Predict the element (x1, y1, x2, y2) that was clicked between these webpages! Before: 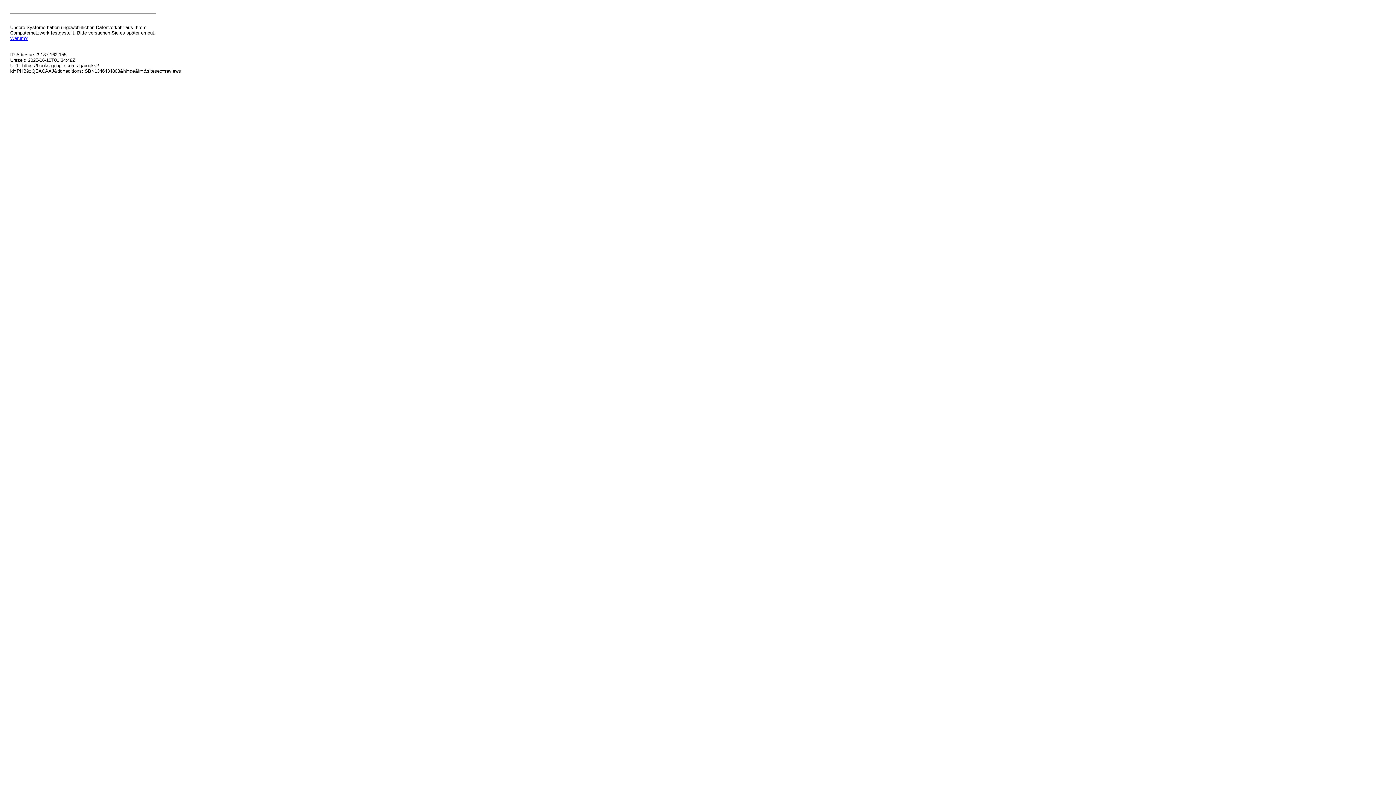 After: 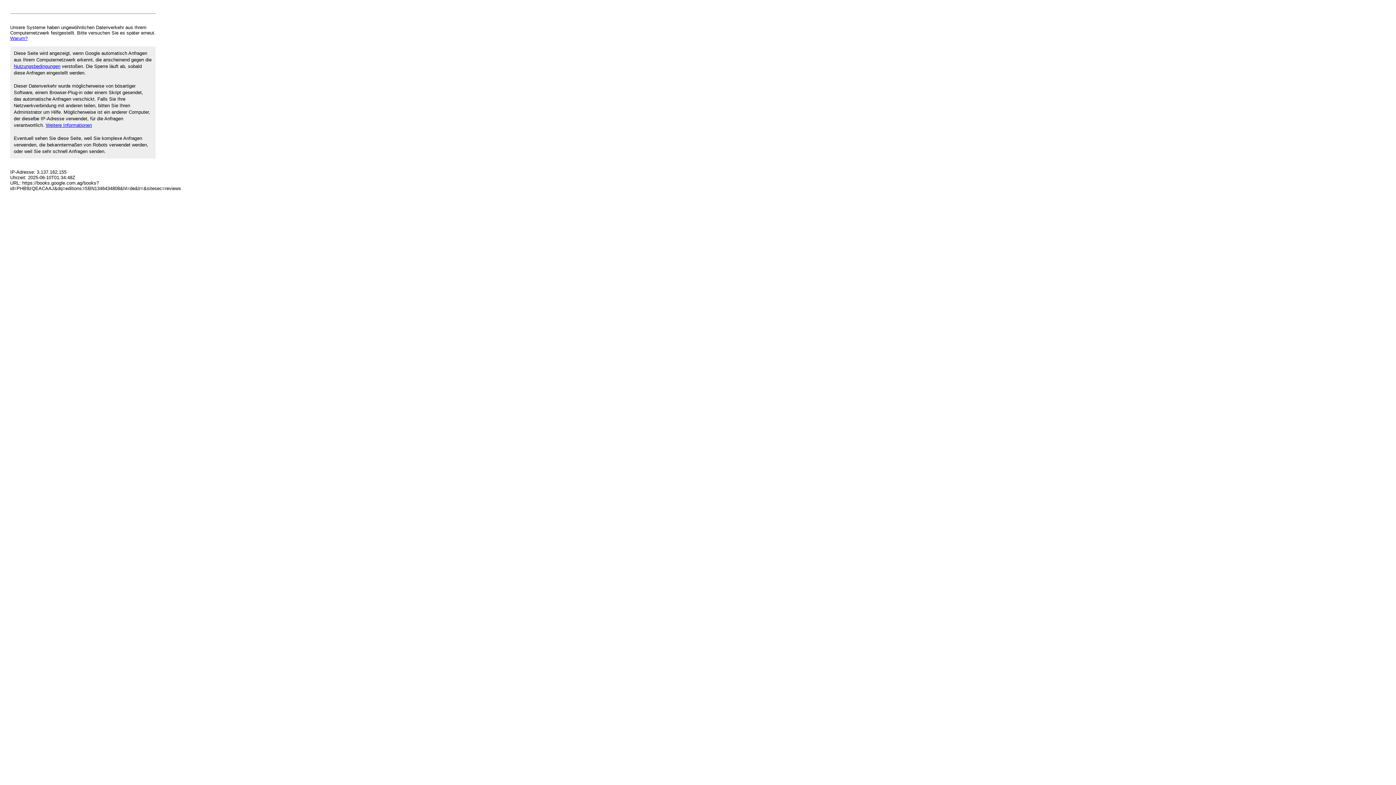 Action: label: Warum? bbox: (10, 35, 27, 41)